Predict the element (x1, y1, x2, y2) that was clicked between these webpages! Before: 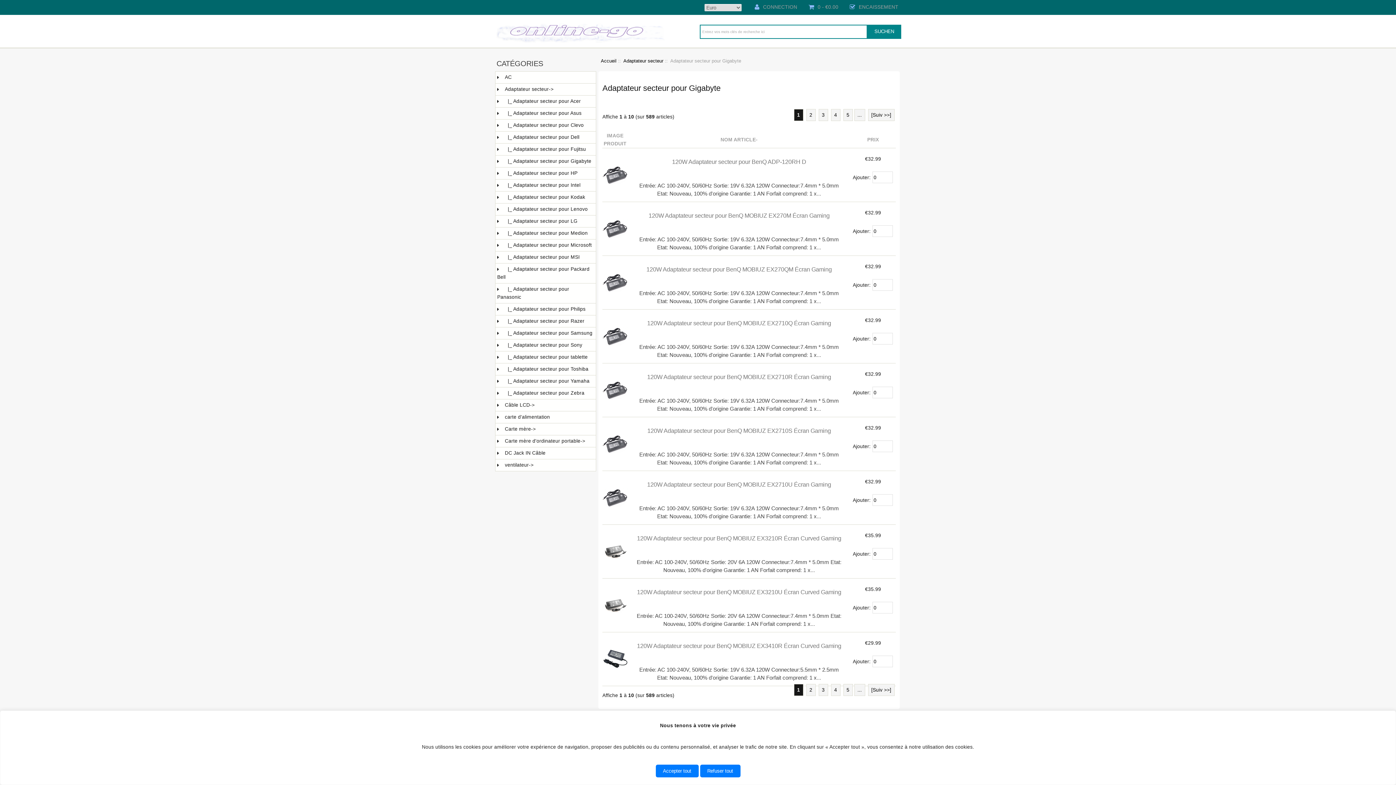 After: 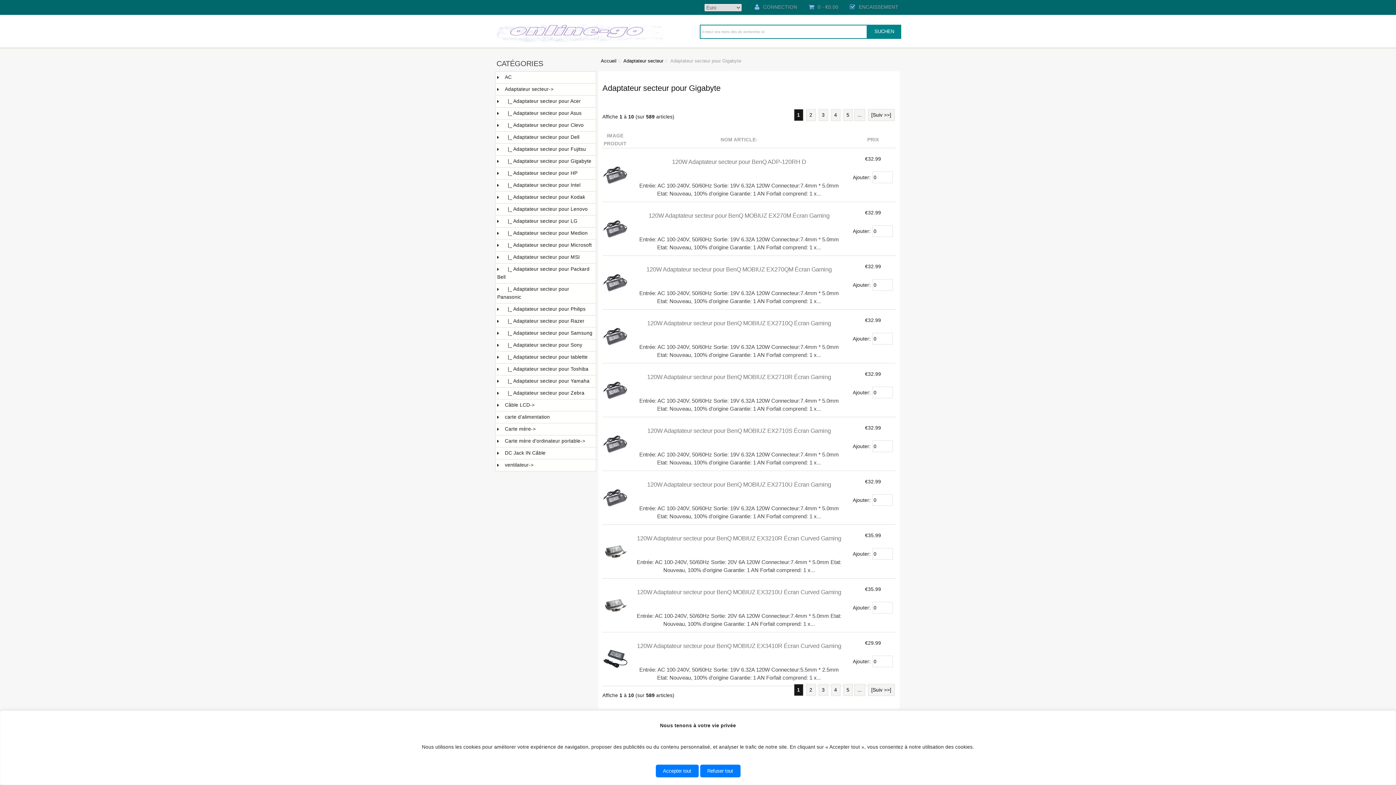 Action: label:   |_ Adaptateur secteur pour Gigabyte bbox: (495, 155, 596, 167)